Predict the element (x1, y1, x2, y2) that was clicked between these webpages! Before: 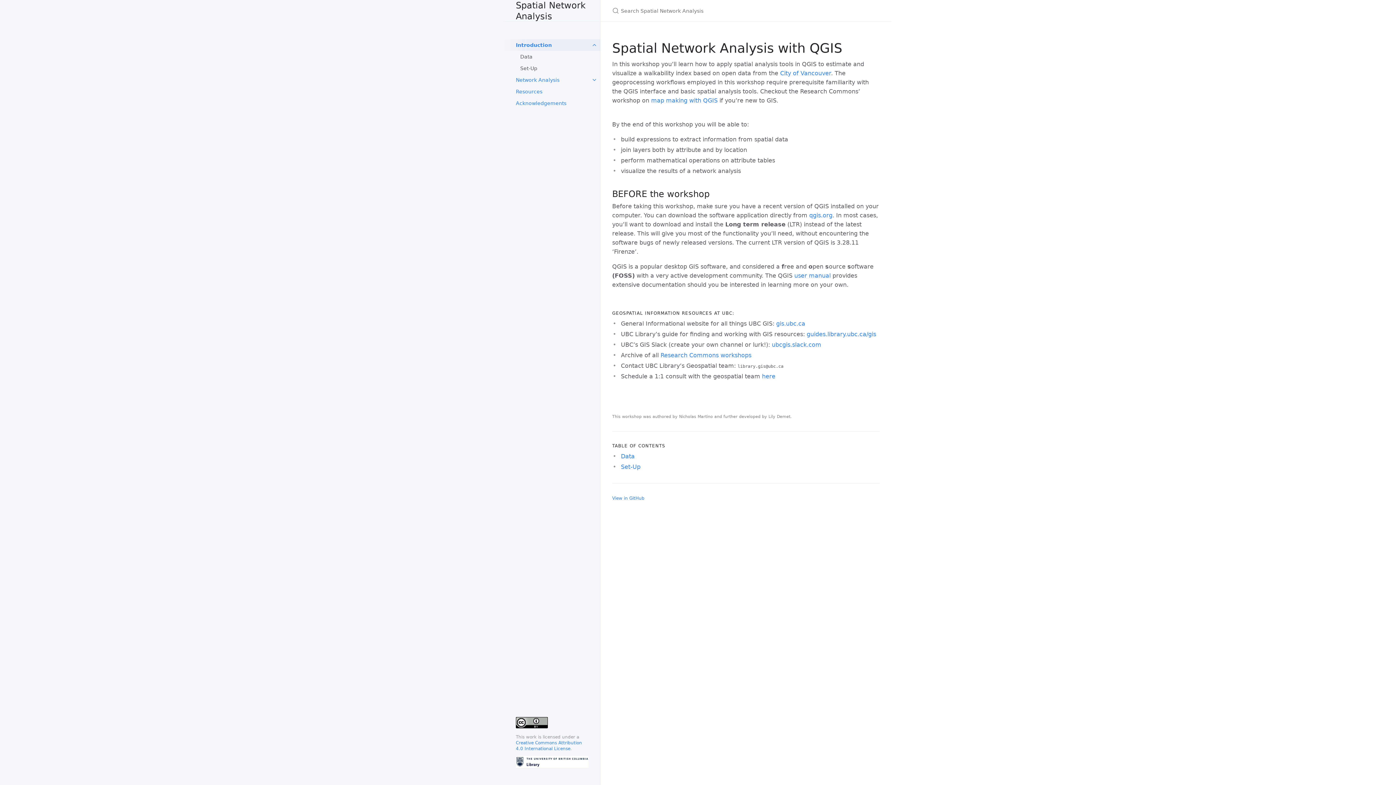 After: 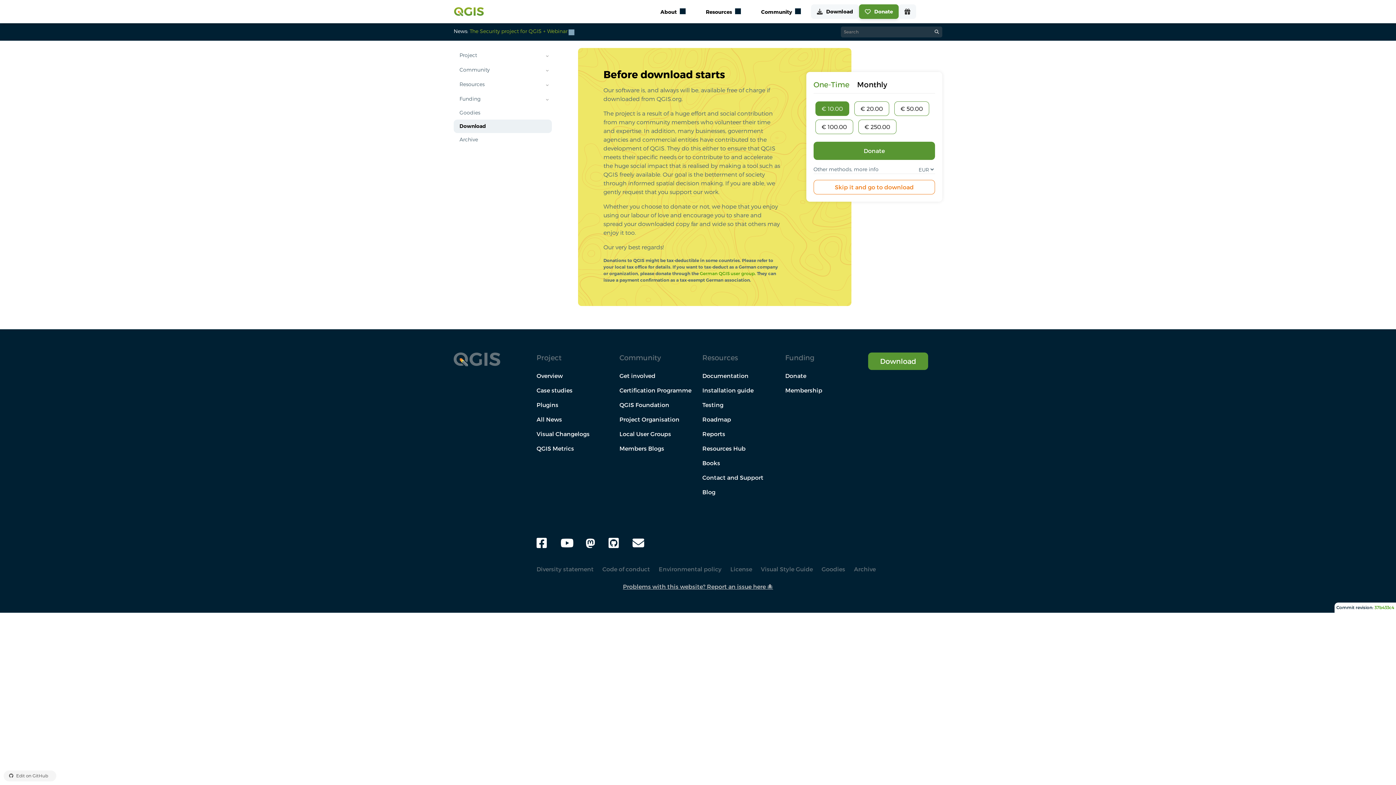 Action: label: qgis.org bbox: (809, 212, 832, 218)